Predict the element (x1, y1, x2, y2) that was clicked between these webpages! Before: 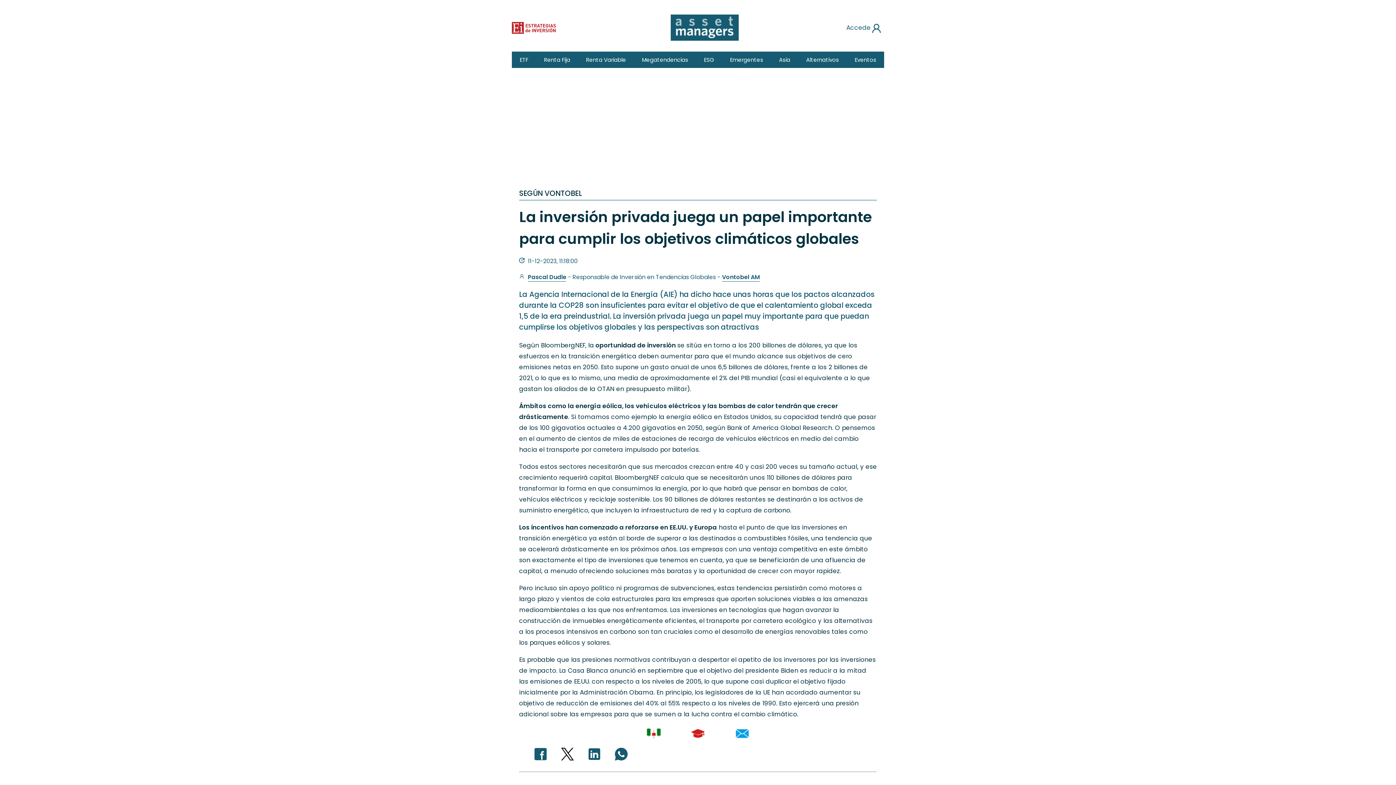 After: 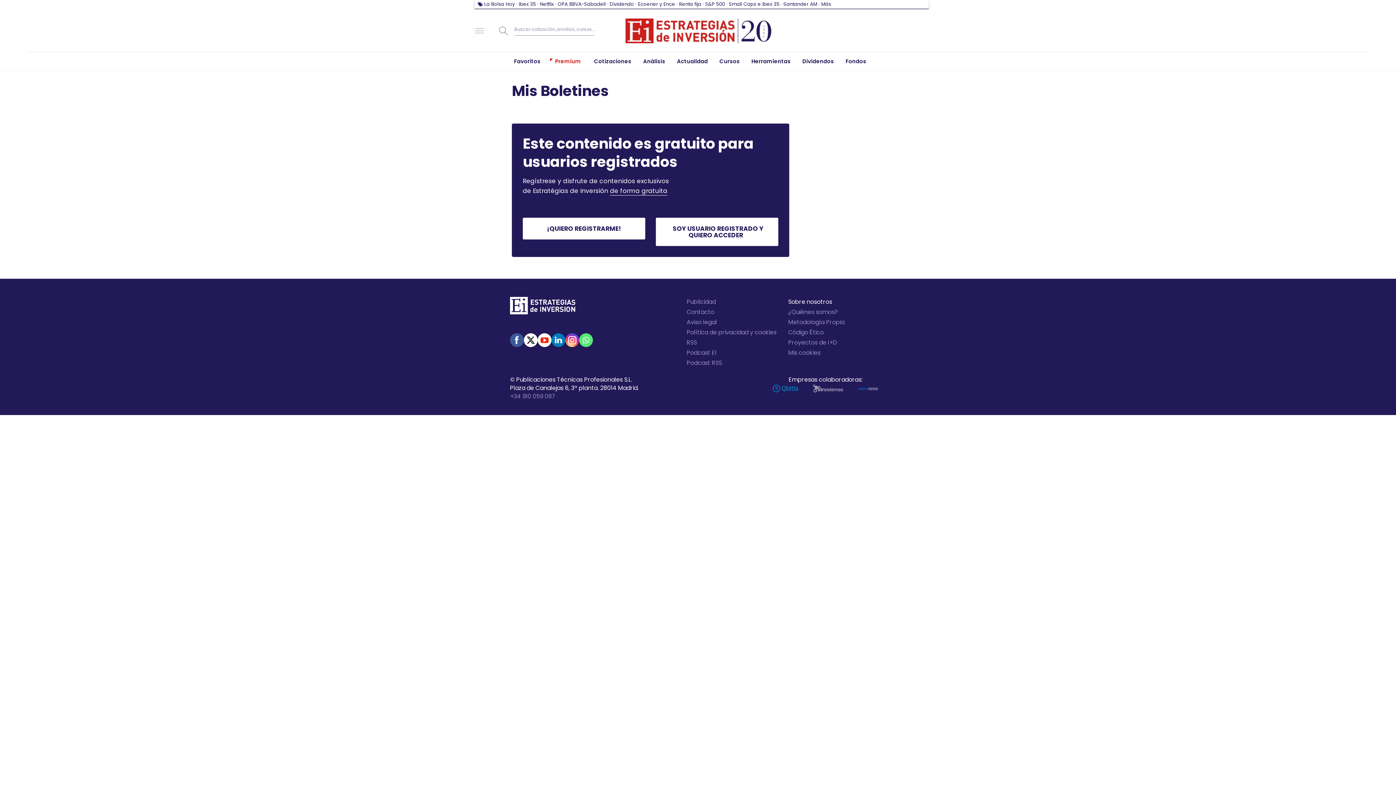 Action: bbox: (734, 726, 750, 741)